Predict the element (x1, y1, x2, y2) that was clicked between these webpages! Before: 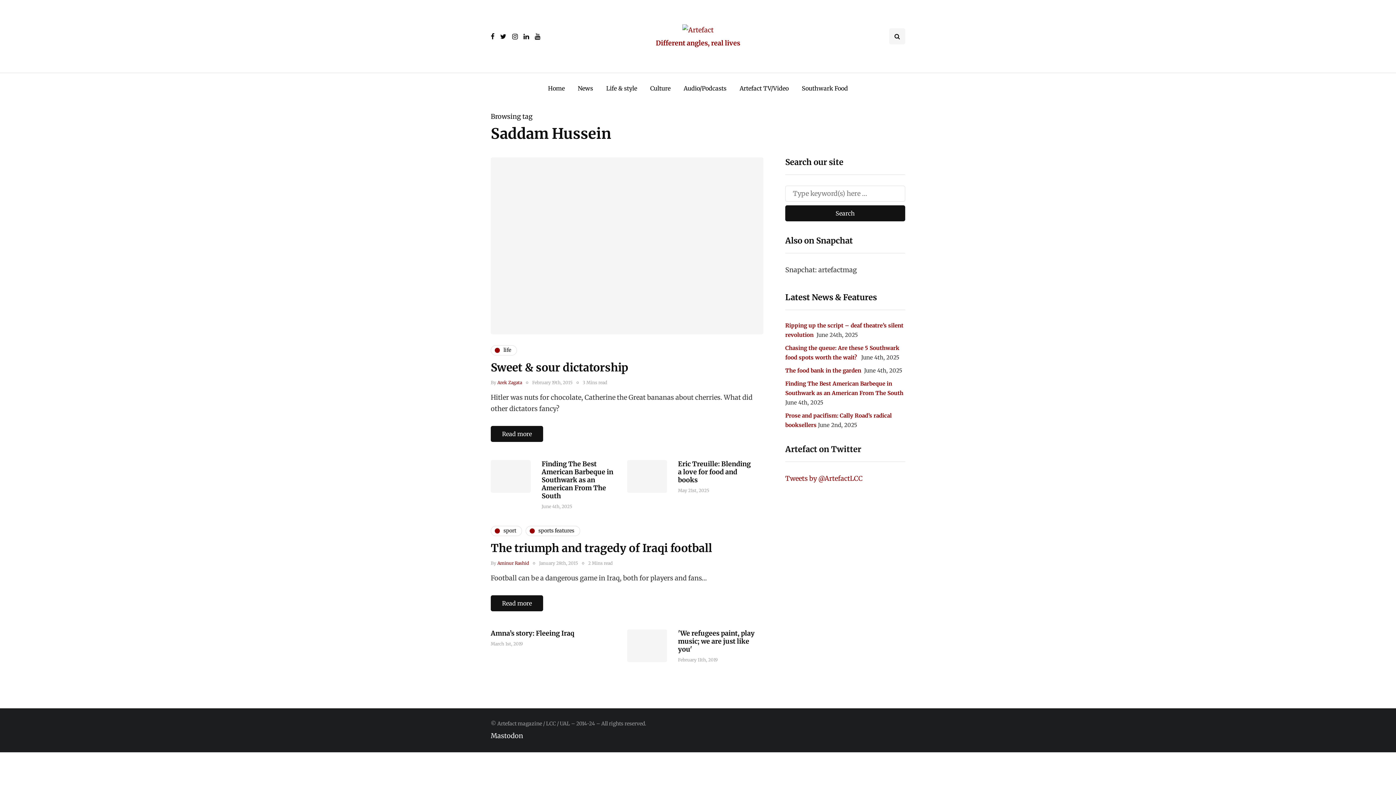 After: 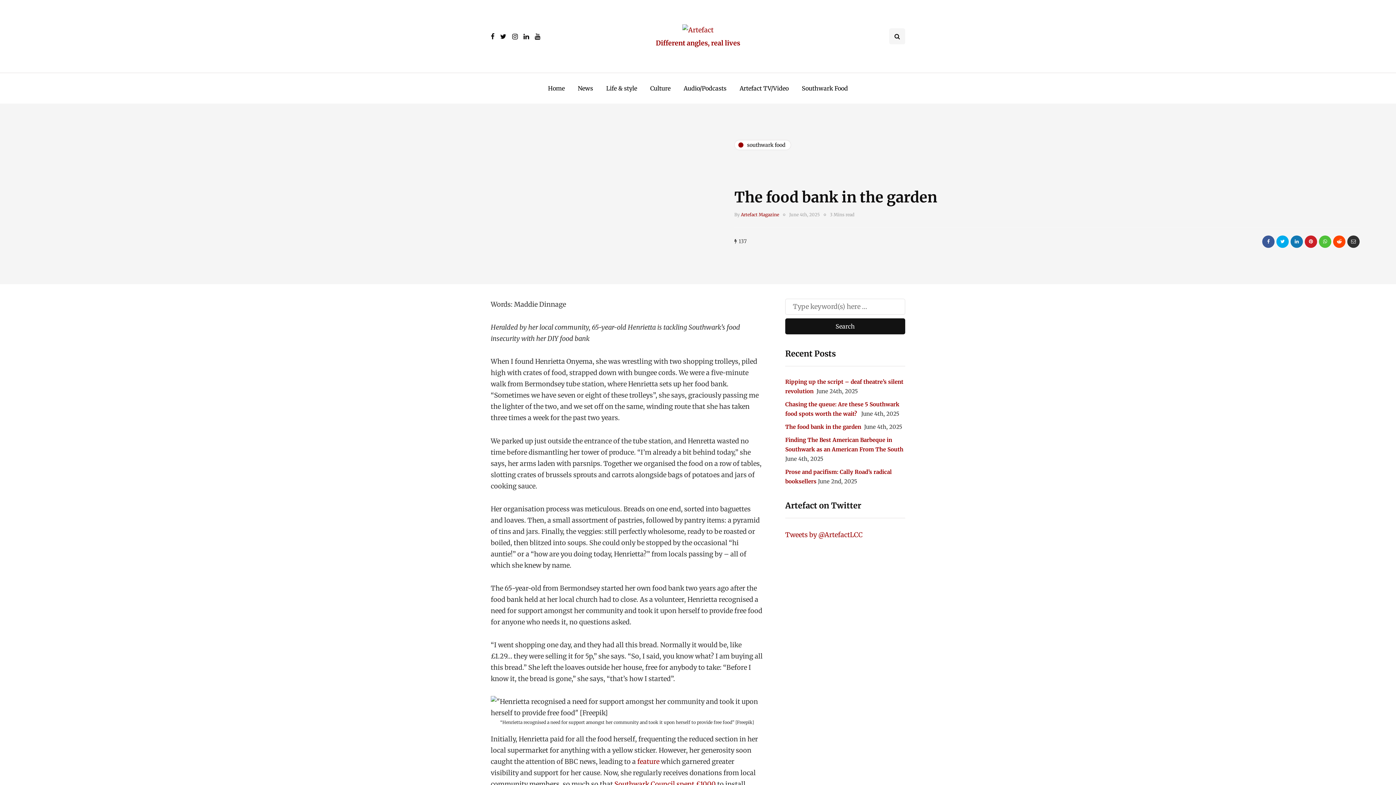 Action: bbox: (785, 367, 862, 374) label: The food bank in the garden 